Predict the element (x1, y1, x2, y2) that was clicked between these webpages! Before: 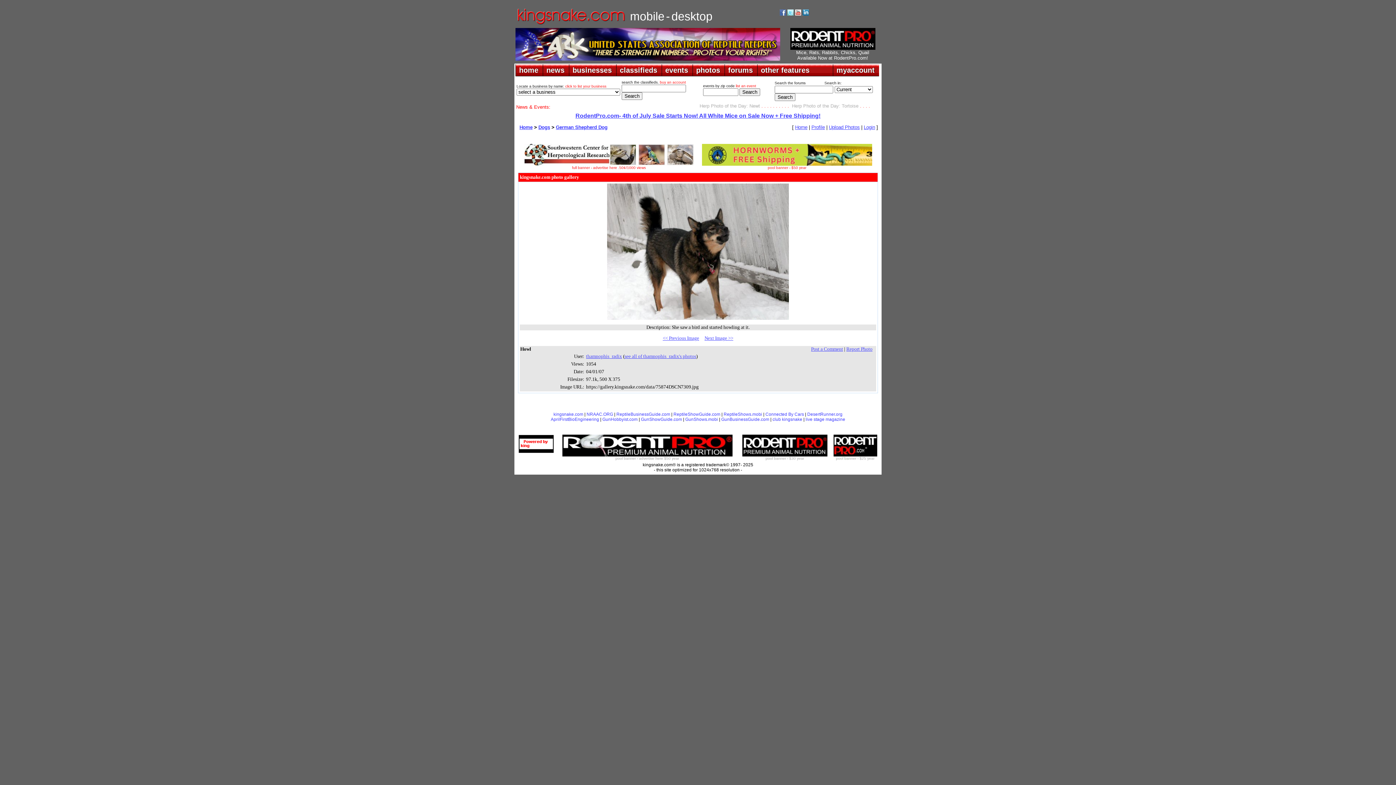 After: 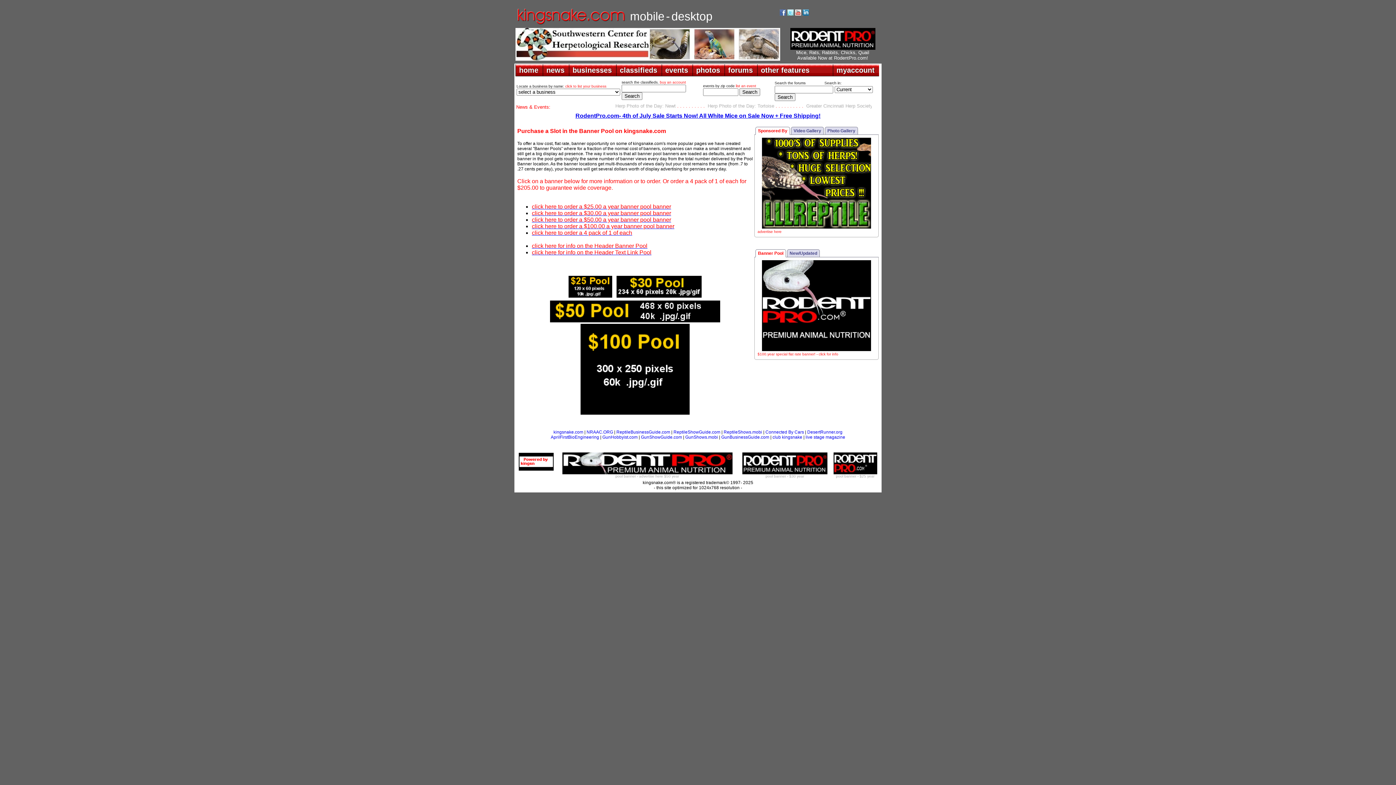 Action: bbox: (615, 454, 679, 461) label: pool banner - advertise here $50 year